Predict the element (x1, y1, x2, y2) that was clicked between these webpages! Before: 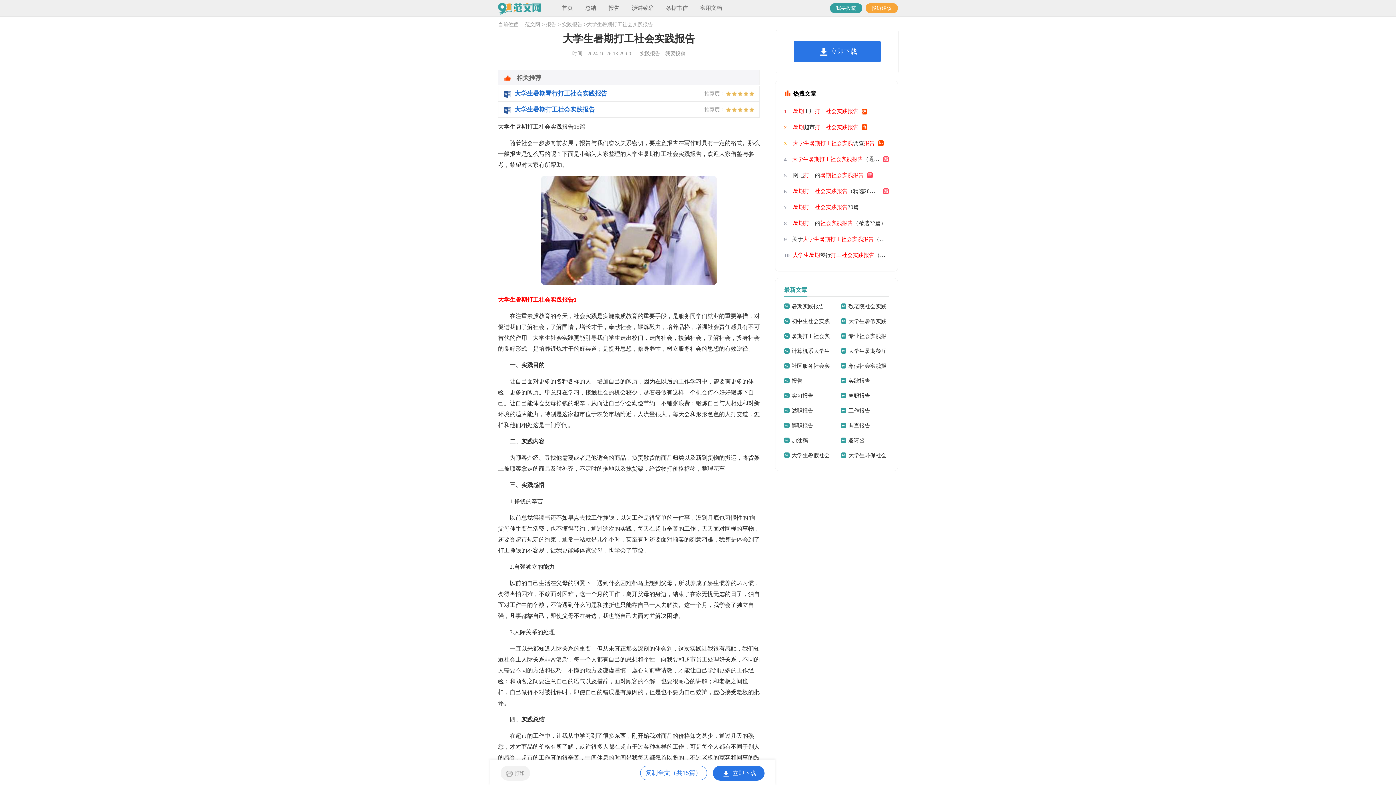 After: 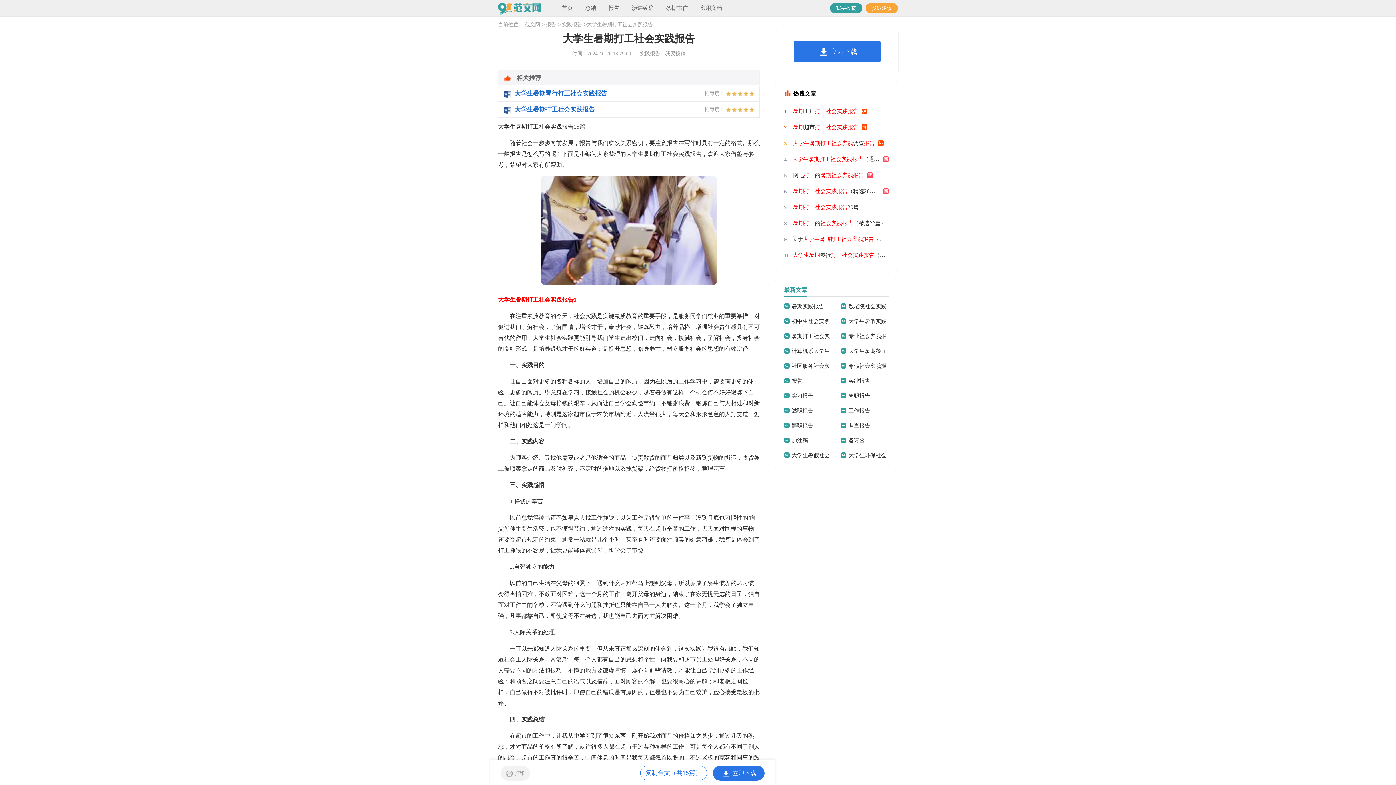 Action: label: 报告 bbox: (791, 378, 802, 384)